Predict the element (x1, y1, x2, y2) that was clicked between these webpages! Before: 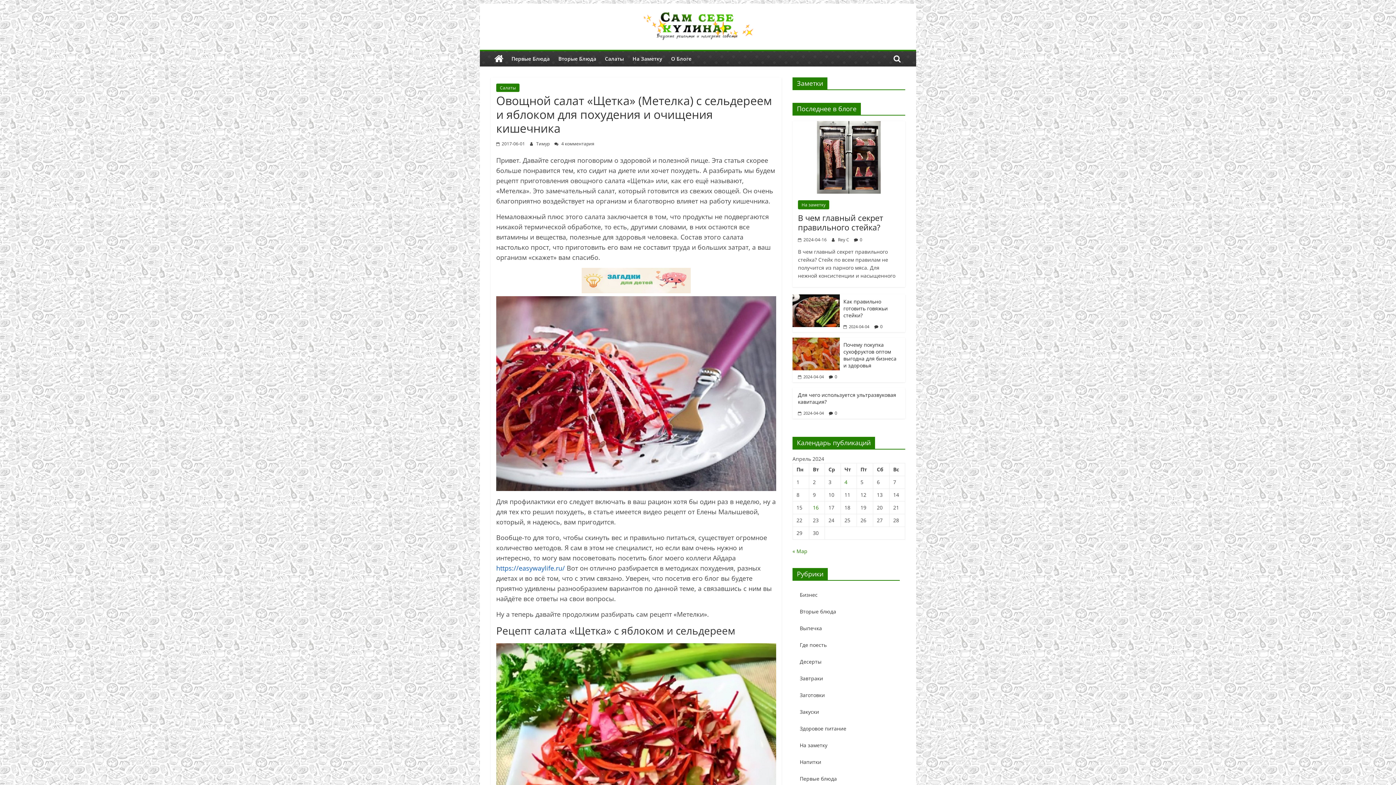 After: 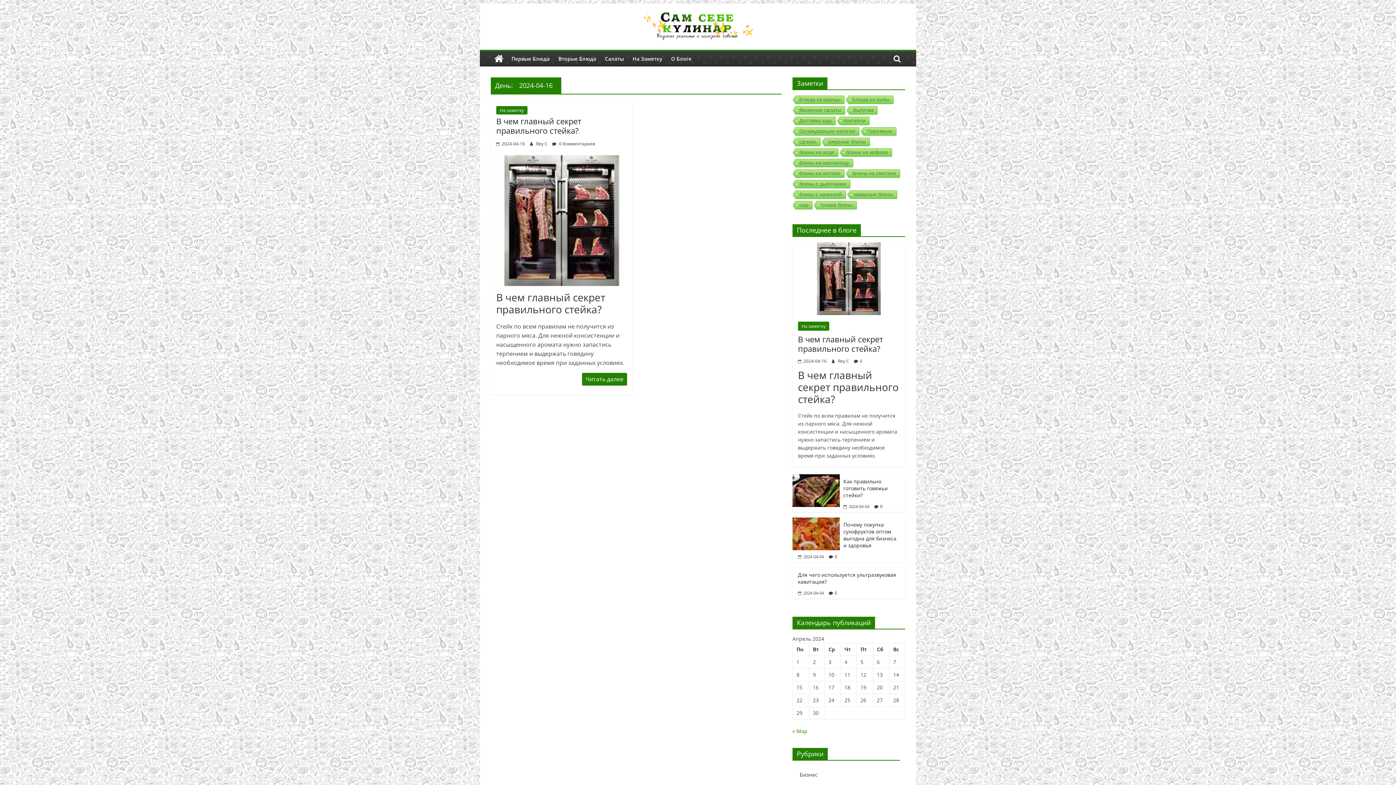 Action: label: Записи, опубликованные 16.04.2024 bbox: (813, 504, 818, 511)